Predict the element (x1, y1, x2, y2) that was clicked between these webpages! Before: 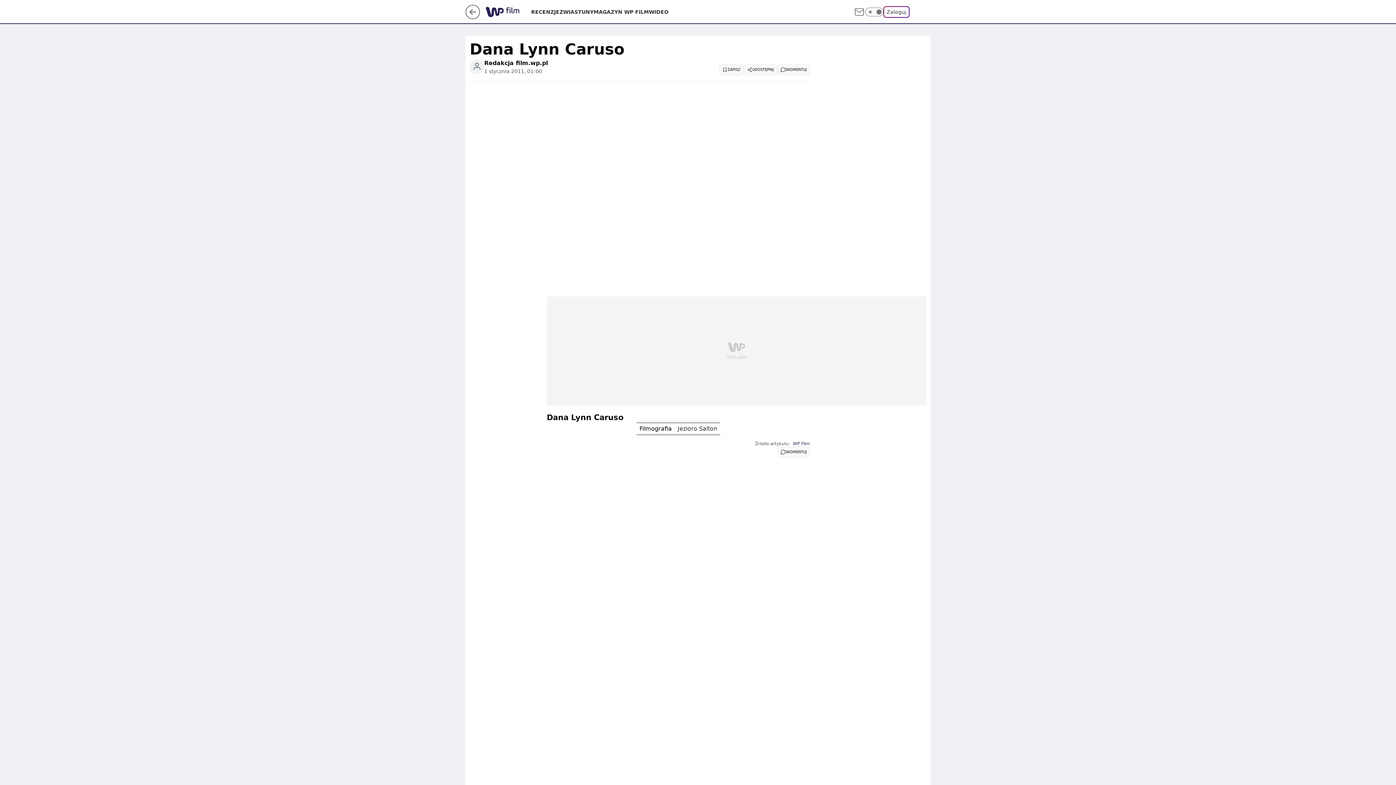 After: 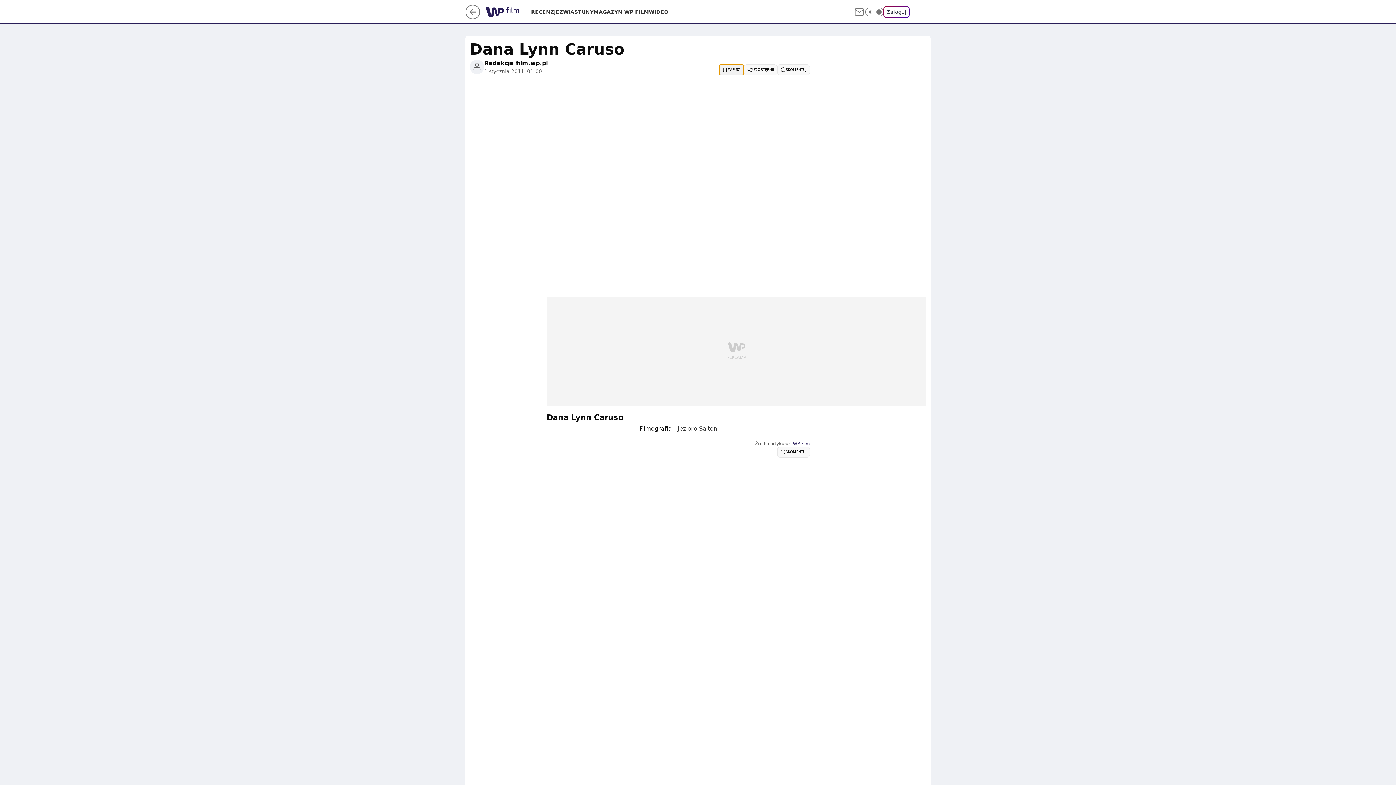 Action: bbox: (719, 64, 744, 75) label: ZAPISZ